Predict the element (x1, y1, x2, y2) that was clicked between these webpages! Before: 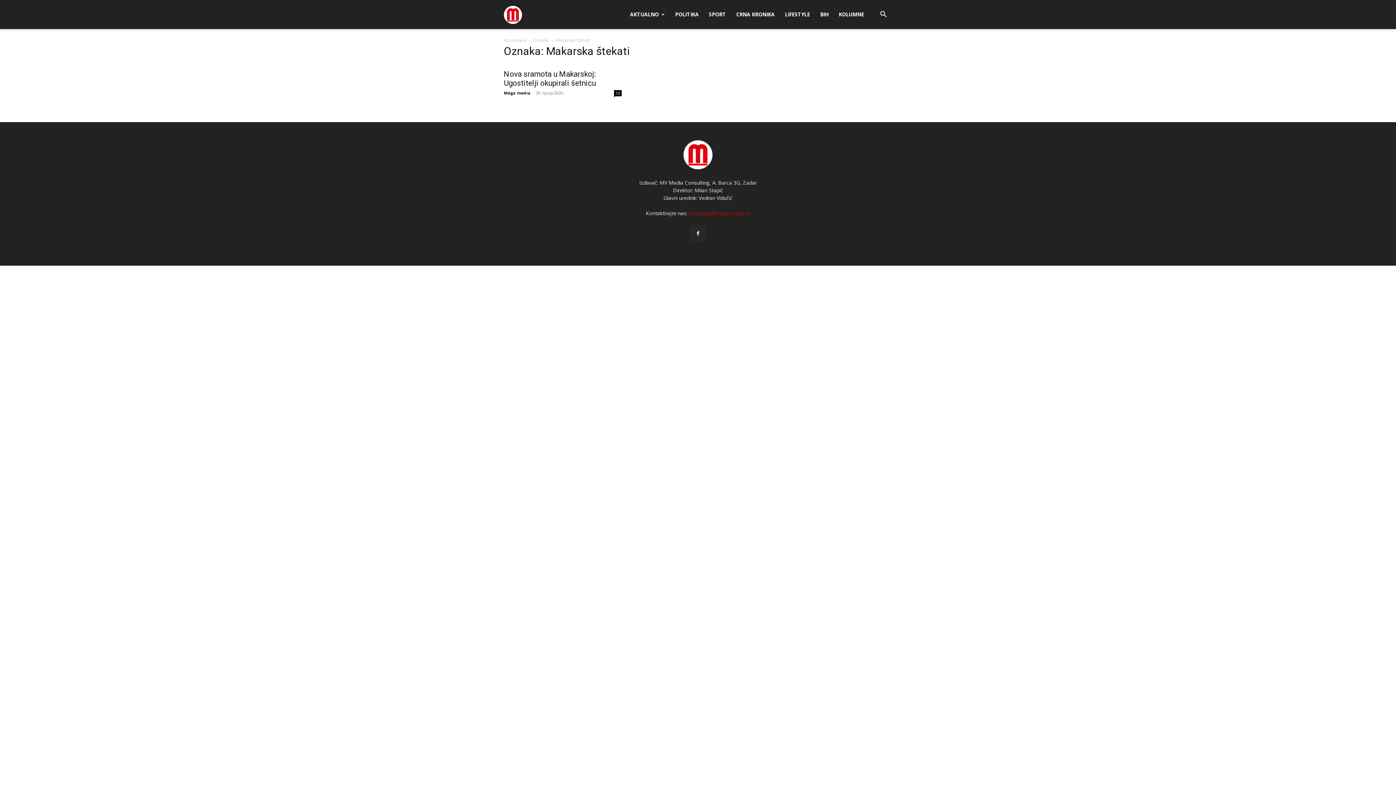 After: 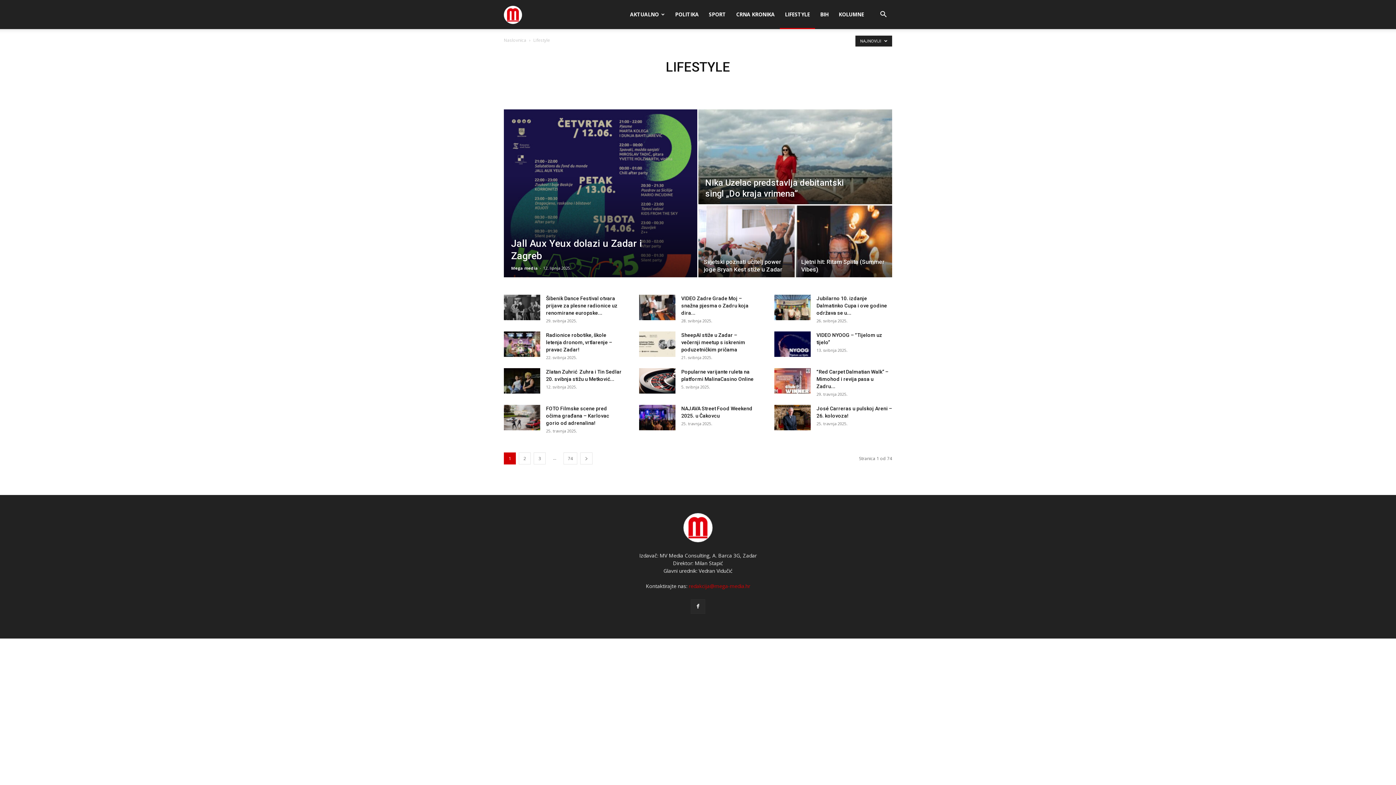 Action: bbox: (780, 0, 815, 29) label: LIFESTYLE